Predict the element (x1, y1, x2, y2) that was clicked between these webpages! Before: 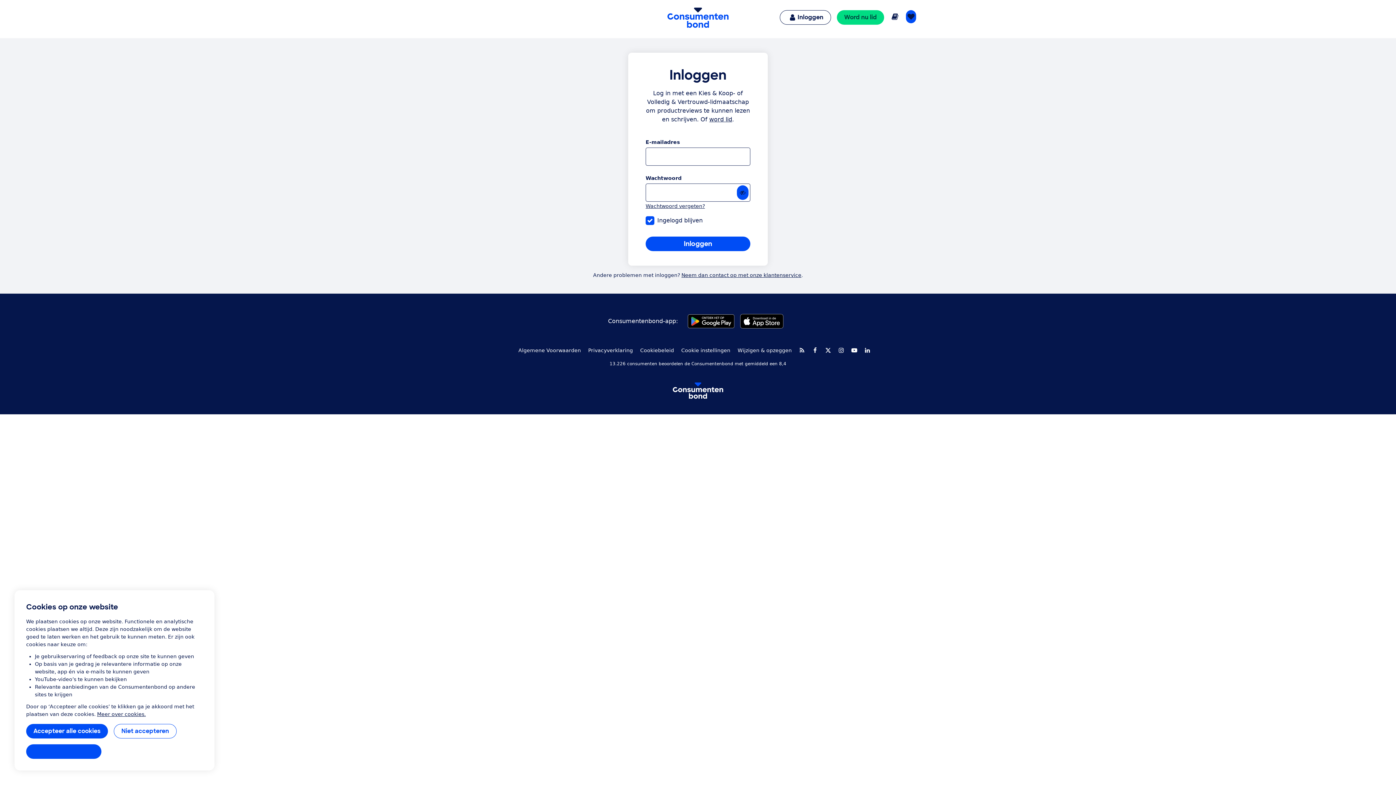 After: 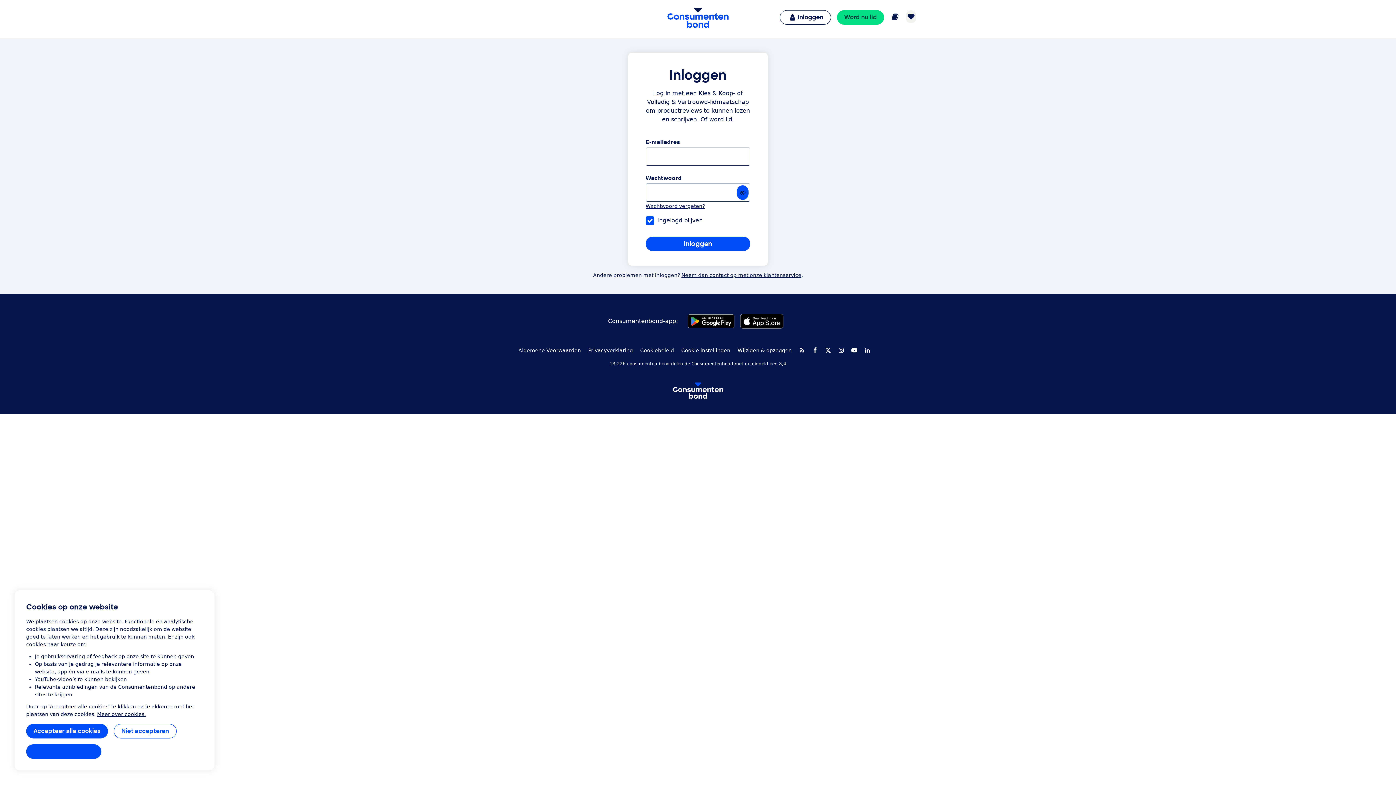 Action: bbox: (906, 10, 916, 23) label: Bekijk favorieten